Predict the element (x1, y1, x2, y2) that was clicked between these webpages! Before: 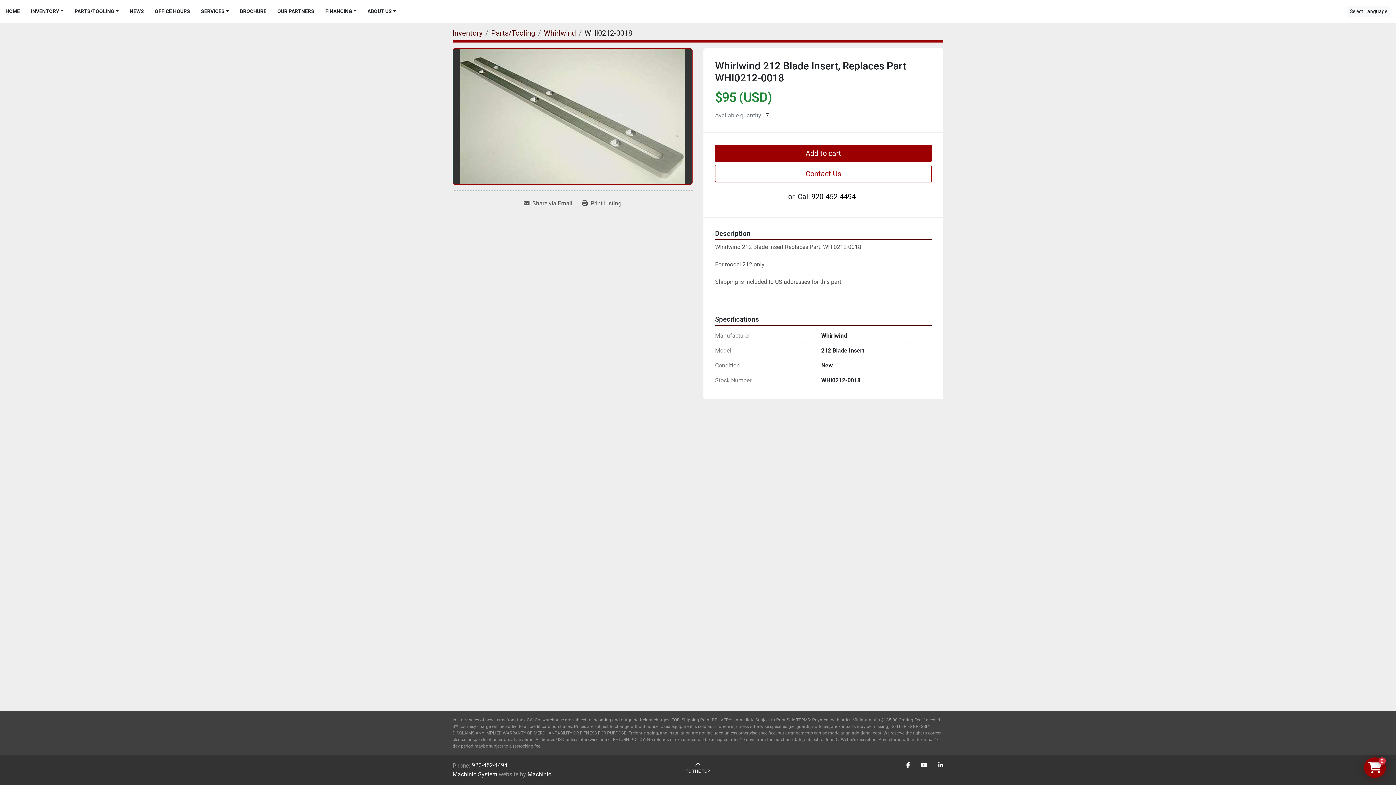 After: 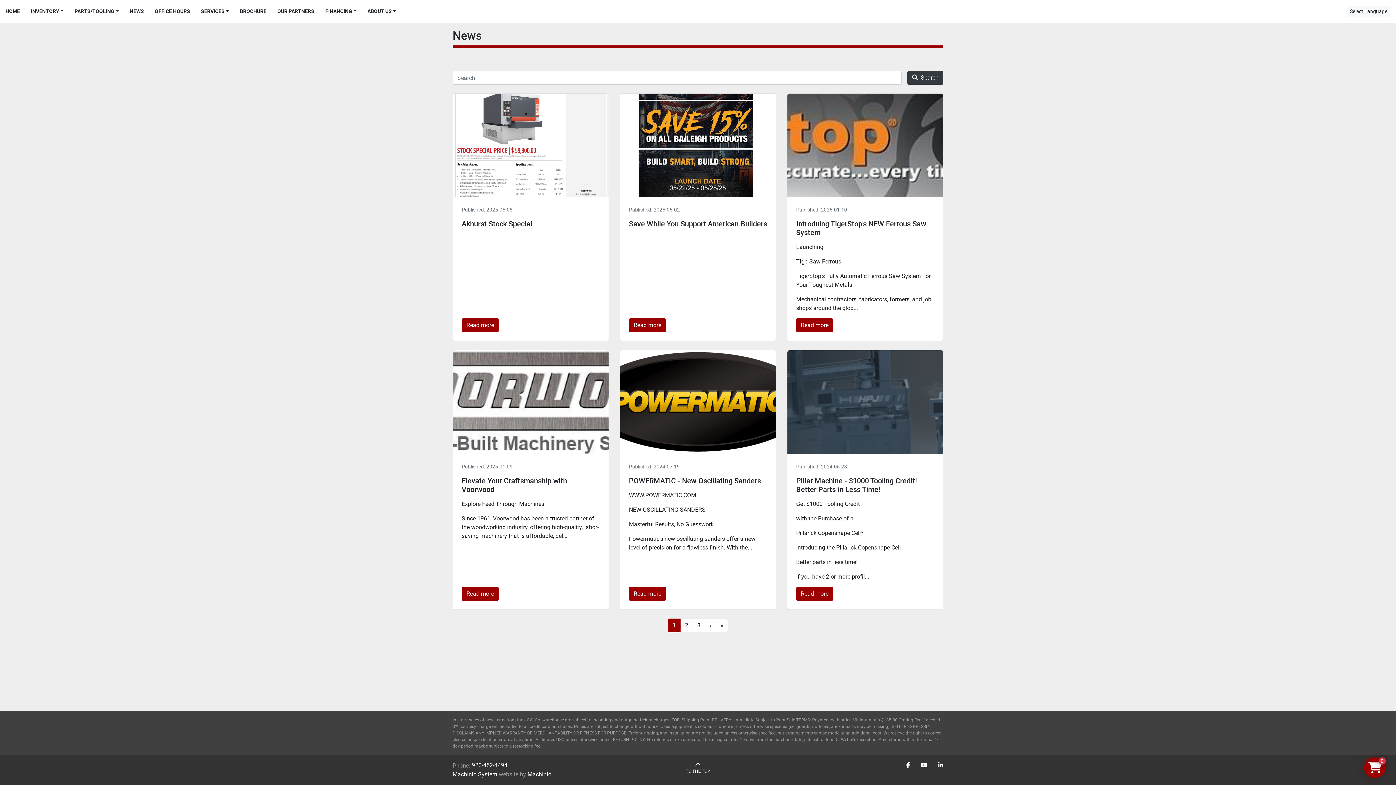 Action: bbox: (129, 7, 143, 15) label: NEWS